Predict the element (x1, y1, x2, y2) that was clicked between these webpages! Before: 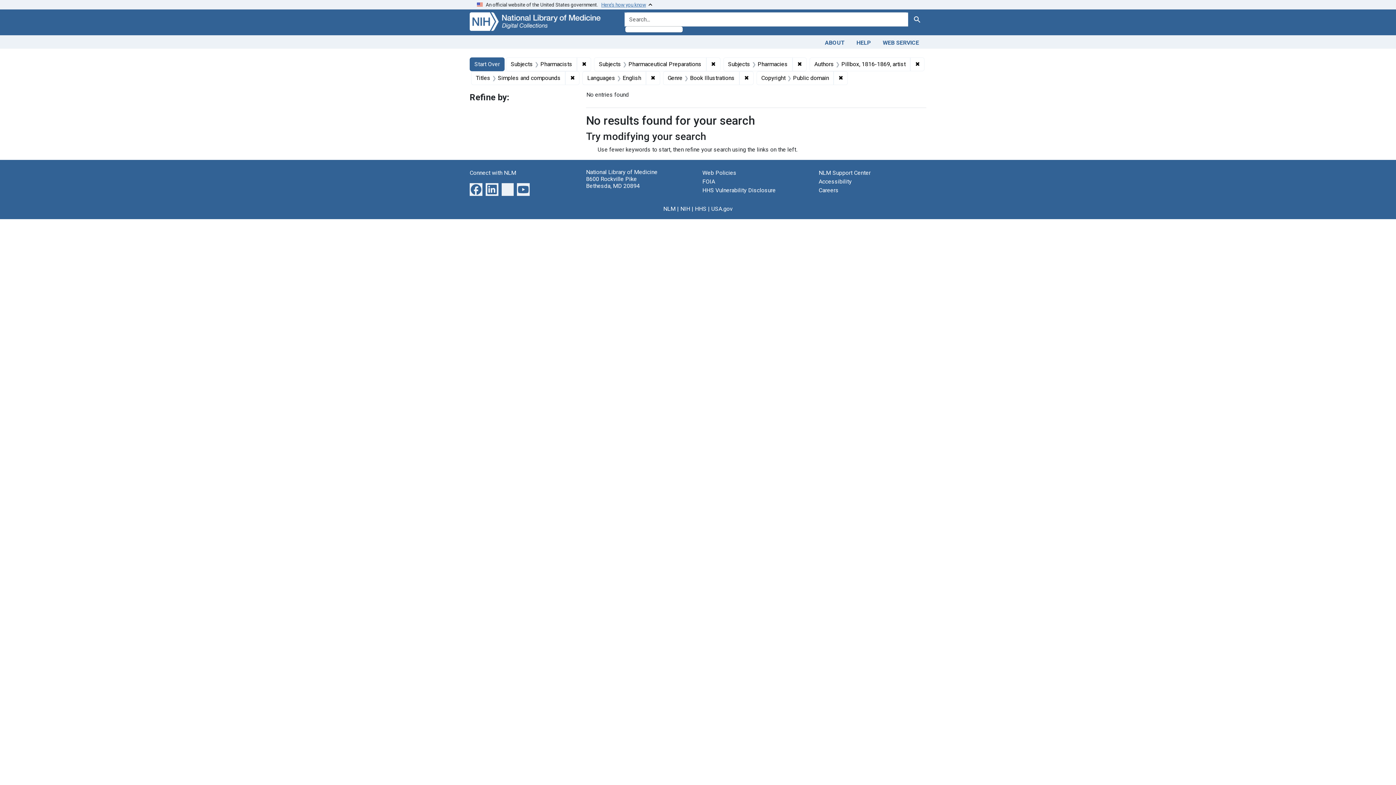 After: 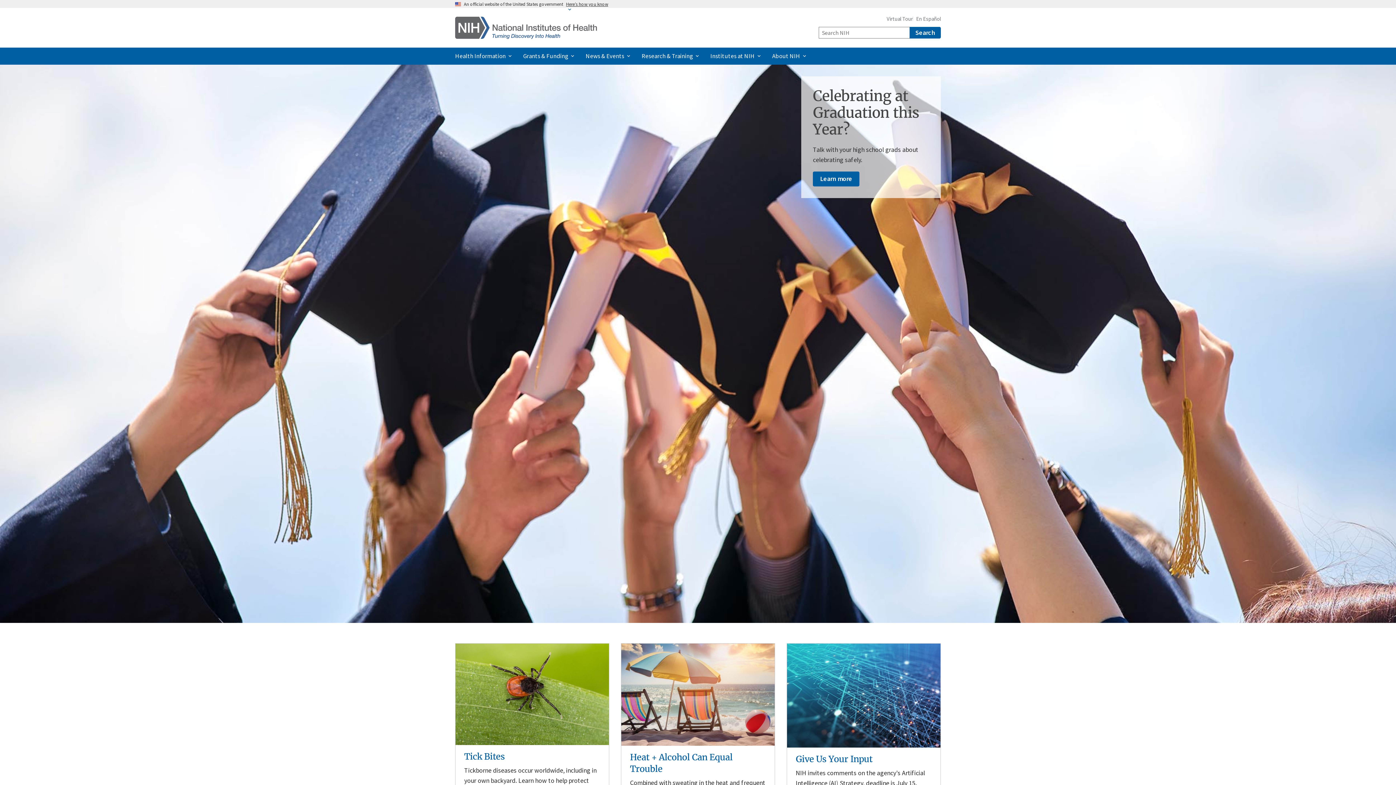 Action: bbox: (680, 205, 690, 212) label: NIH